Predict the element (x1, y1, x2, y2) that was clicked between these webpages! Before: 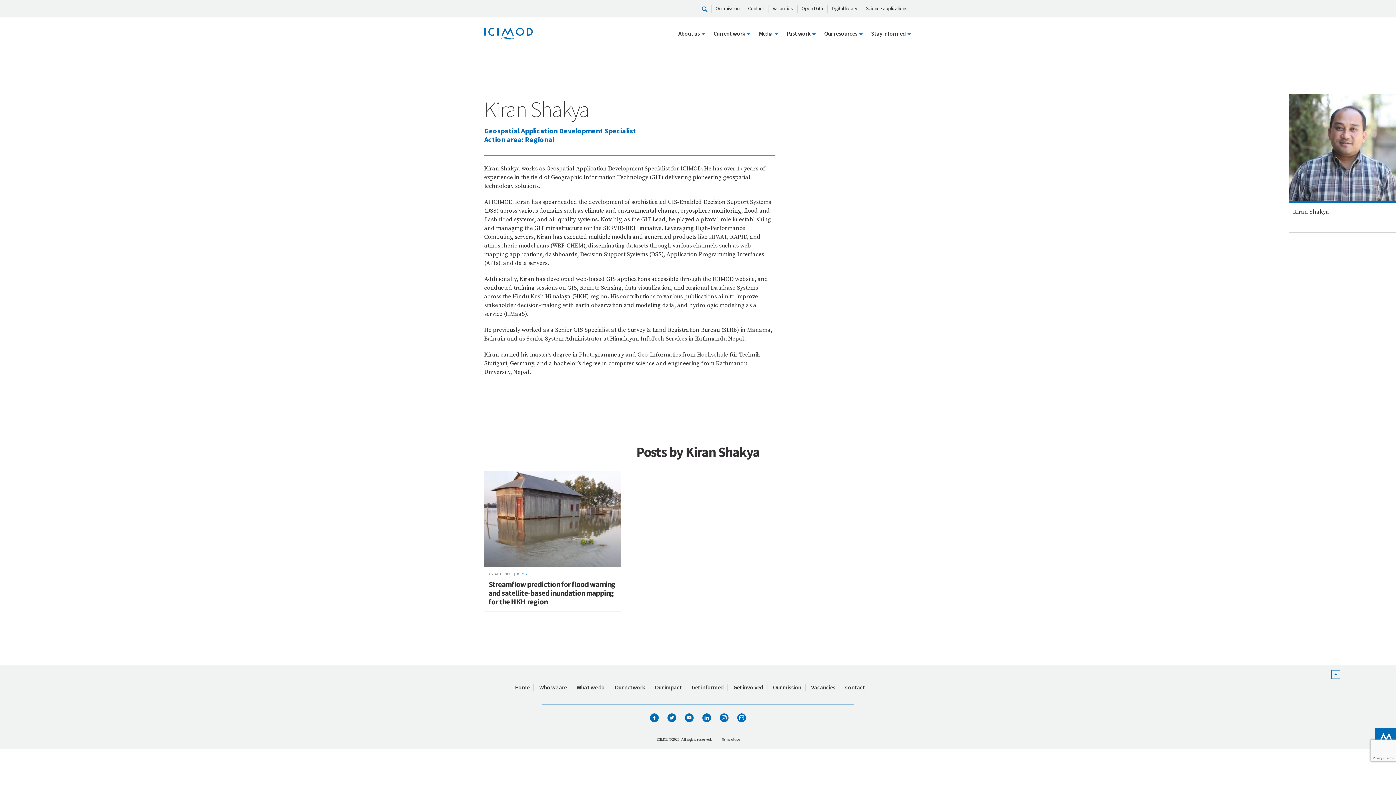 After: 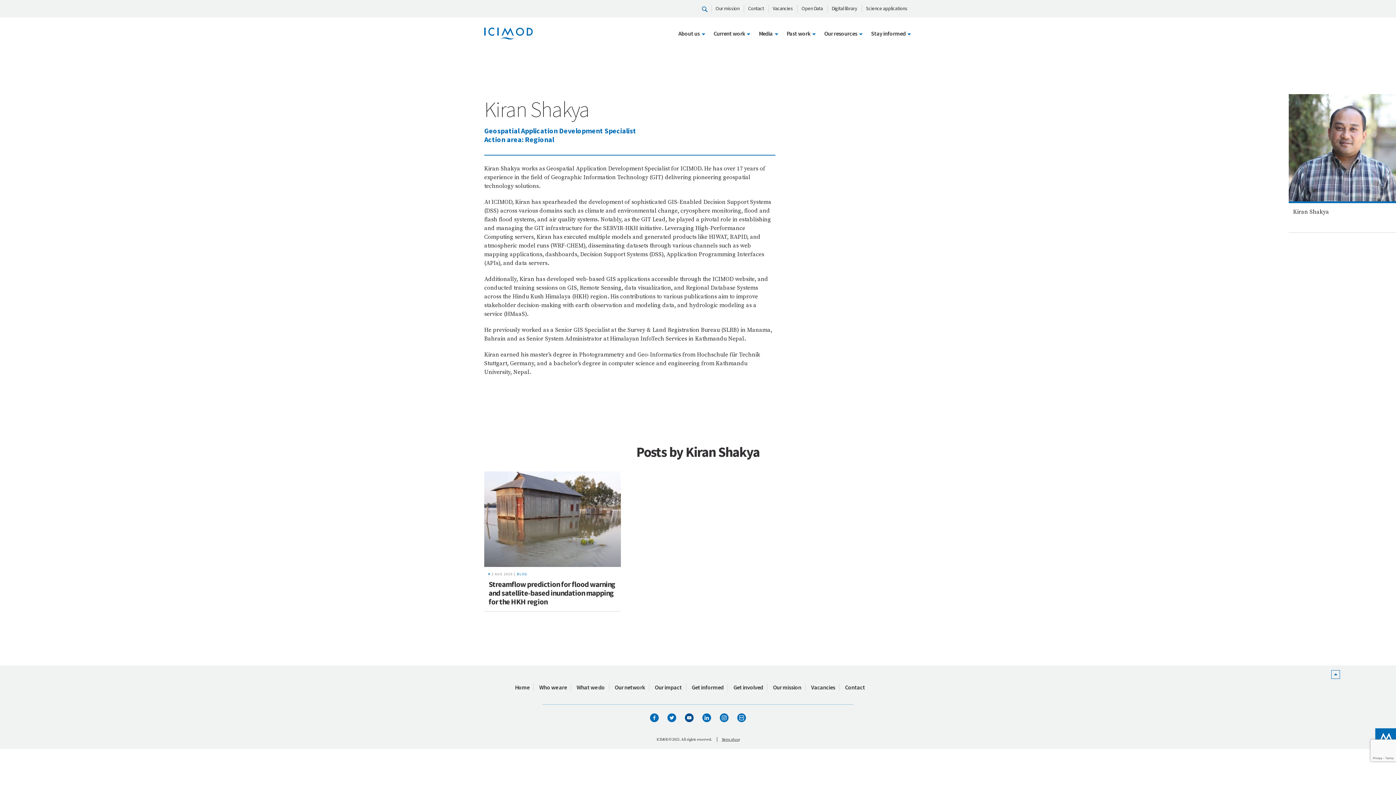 Action: bbox: (685, 713, 693, 722)